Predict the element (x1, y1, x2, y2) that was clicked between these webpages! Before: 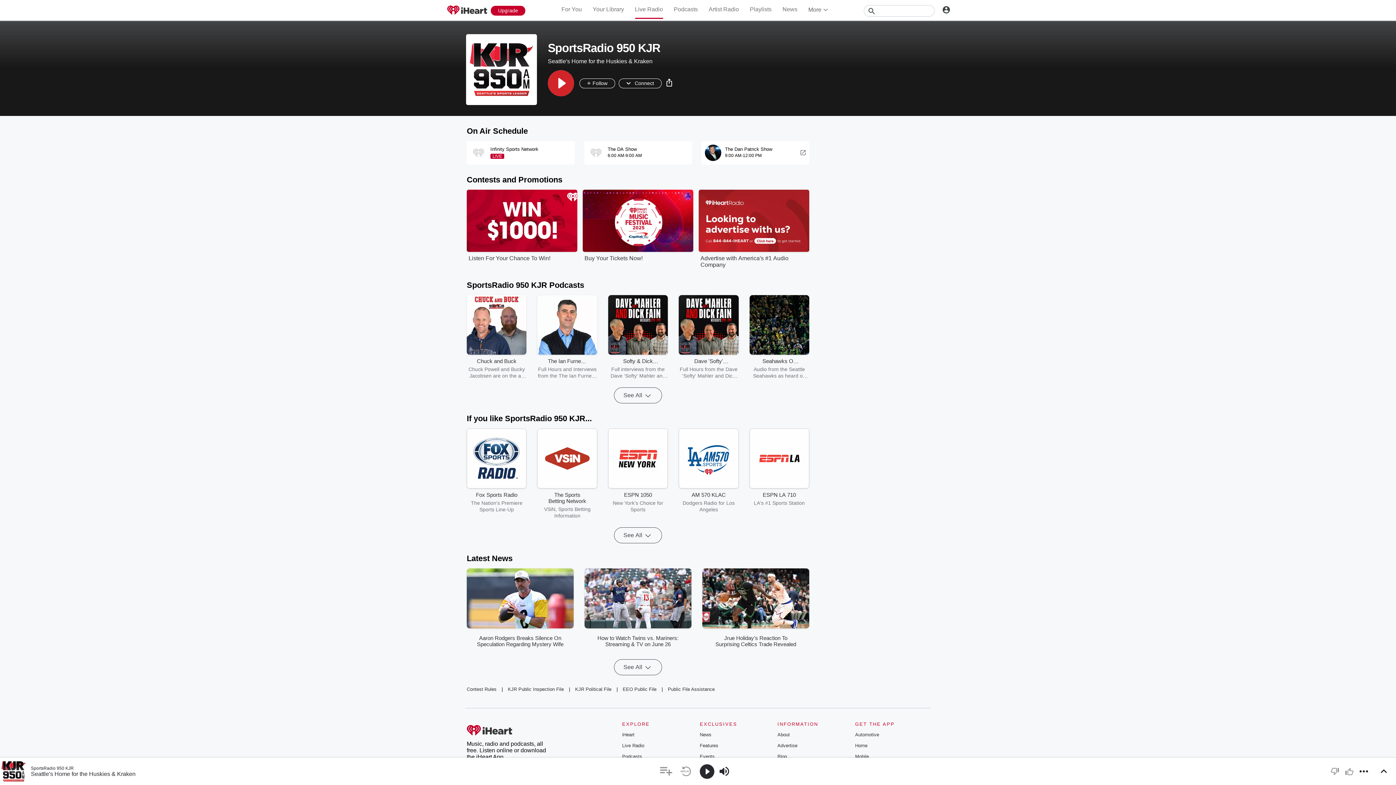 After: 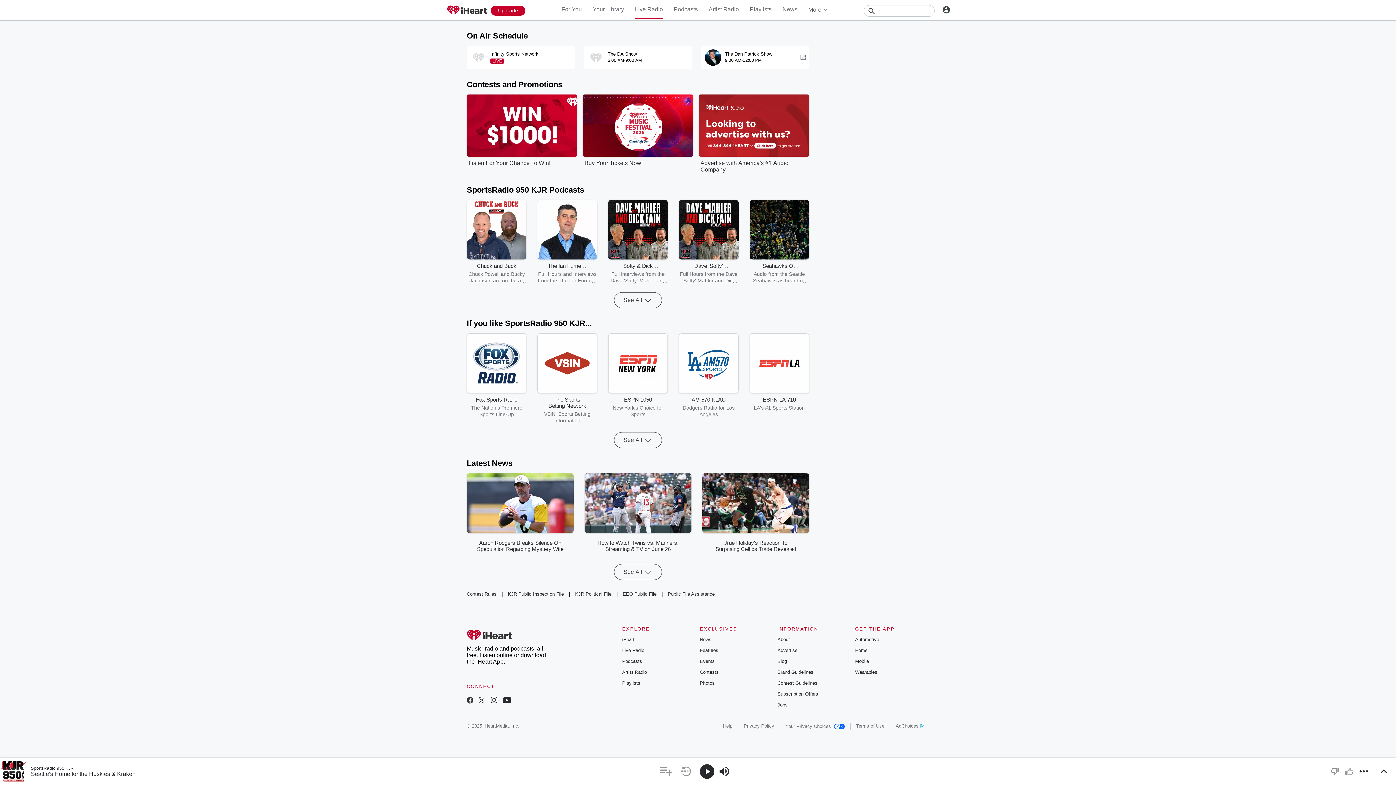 Action: label: Photos bbox: (699, 636, 714, 641)